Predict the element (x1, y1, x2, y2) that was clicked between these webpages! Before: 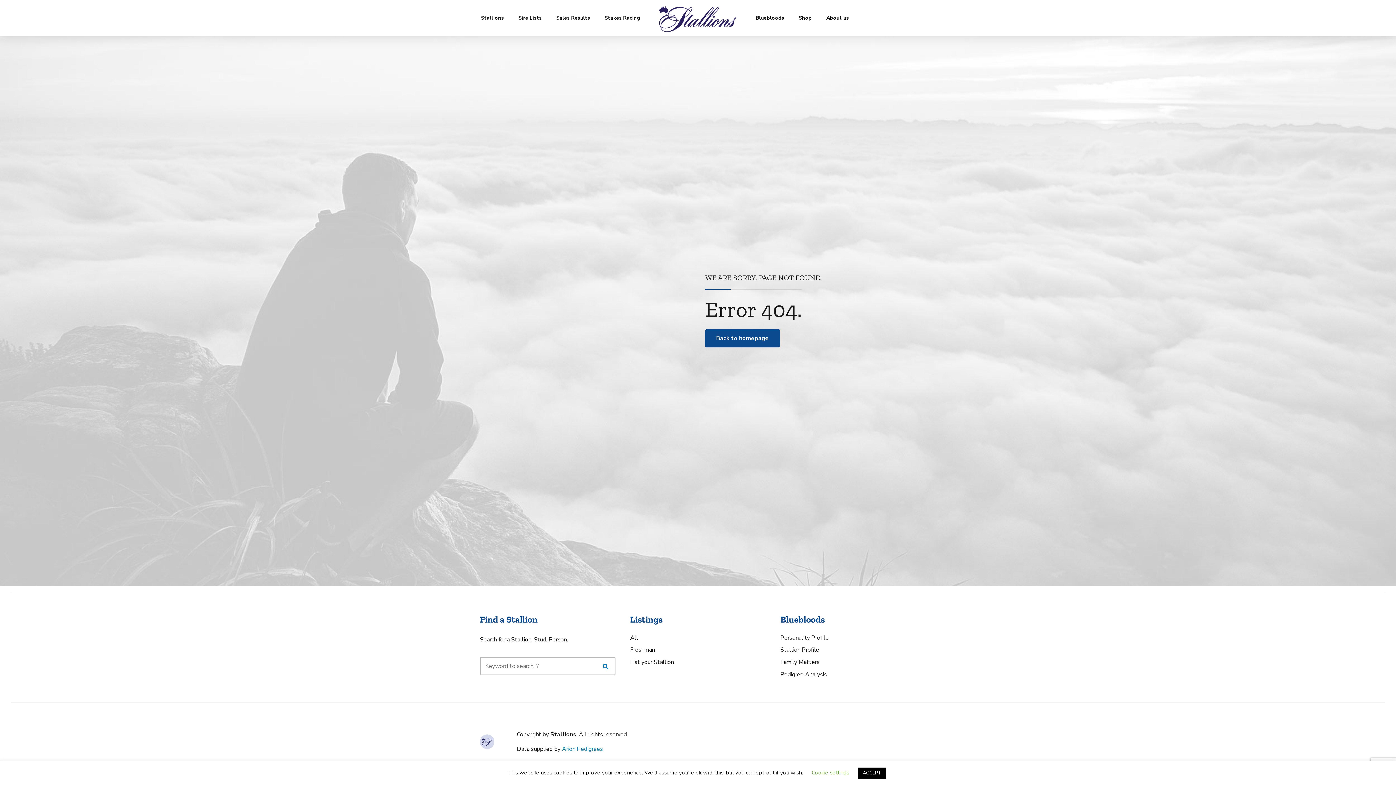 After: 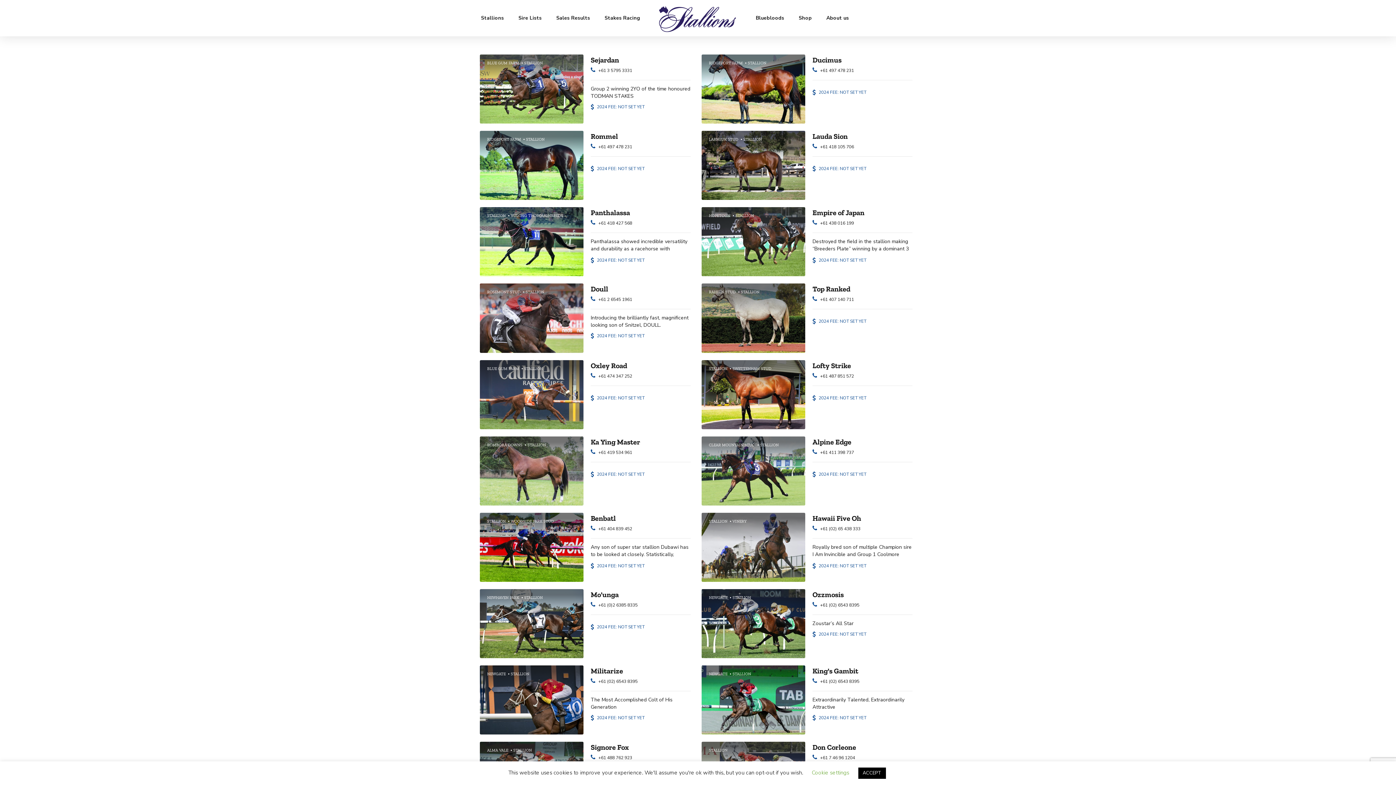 Action: bbox: (595, 657, 615, 675)